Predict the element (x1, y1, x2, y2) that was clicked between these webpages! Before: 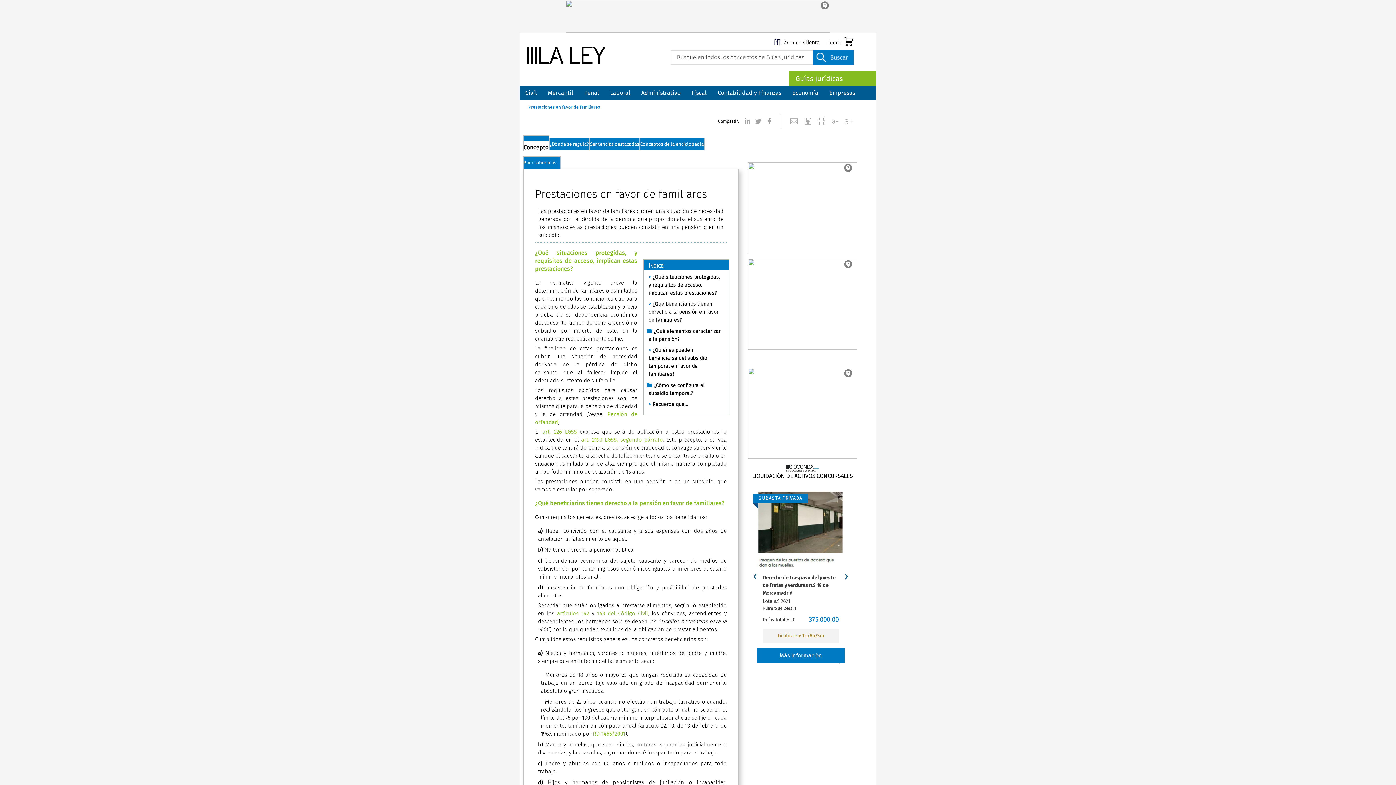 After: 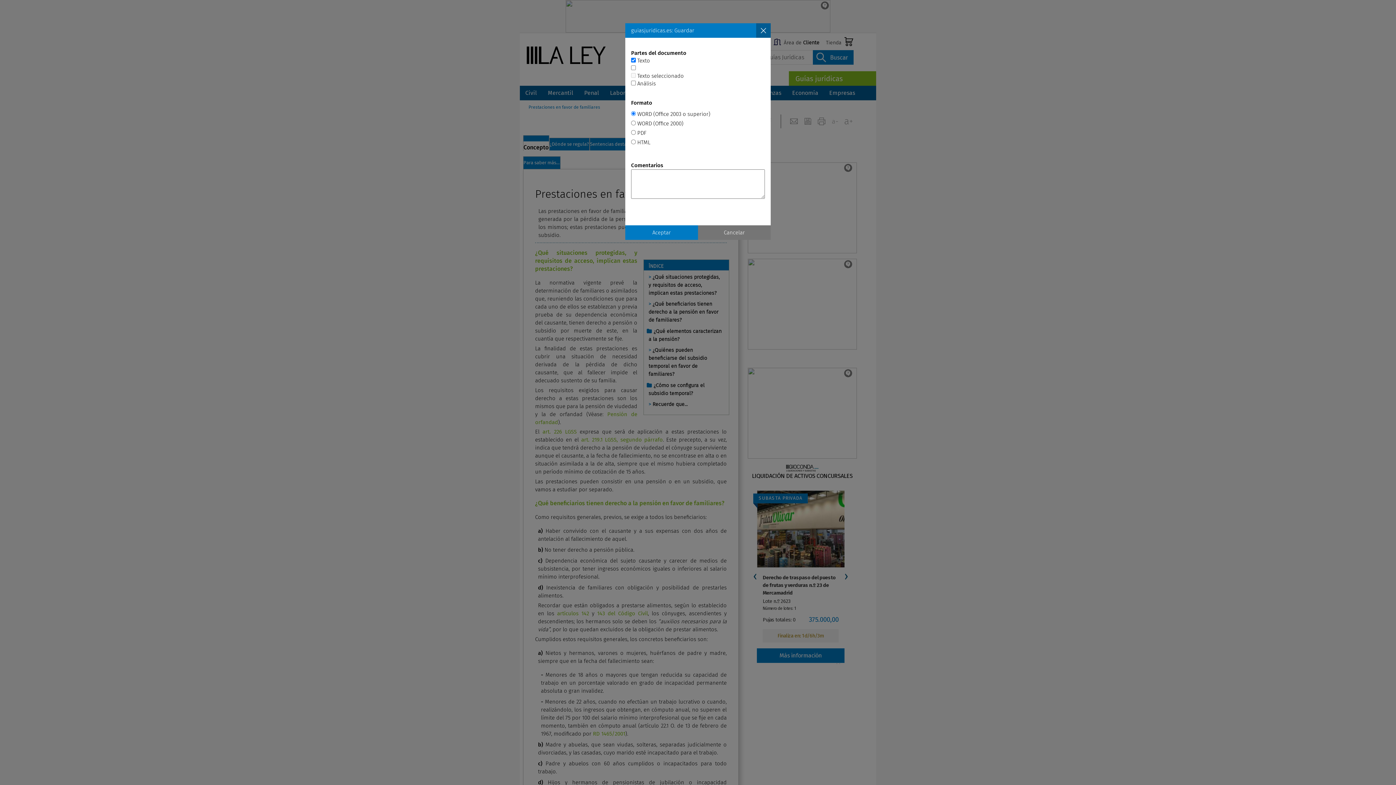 Action: bbox: (801, 114, 814, 128)